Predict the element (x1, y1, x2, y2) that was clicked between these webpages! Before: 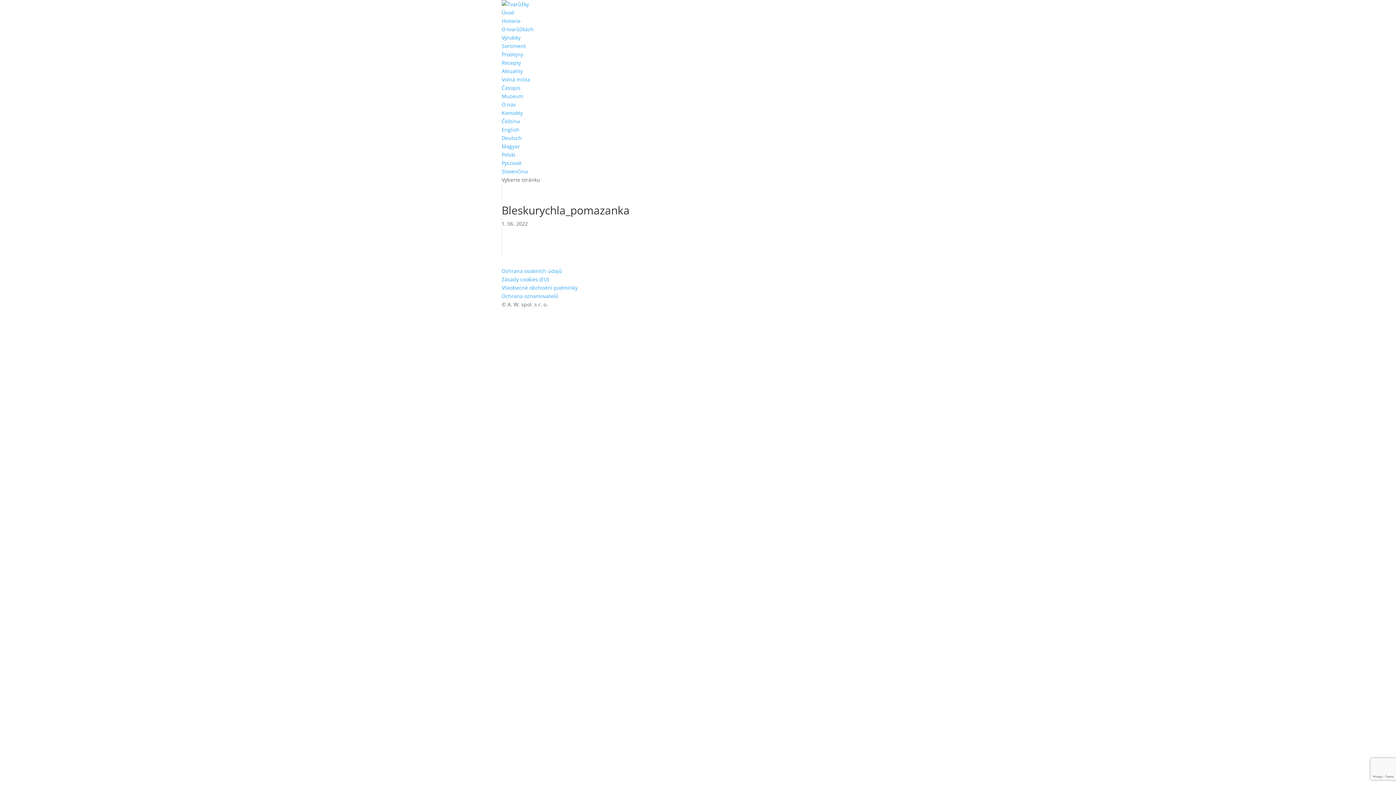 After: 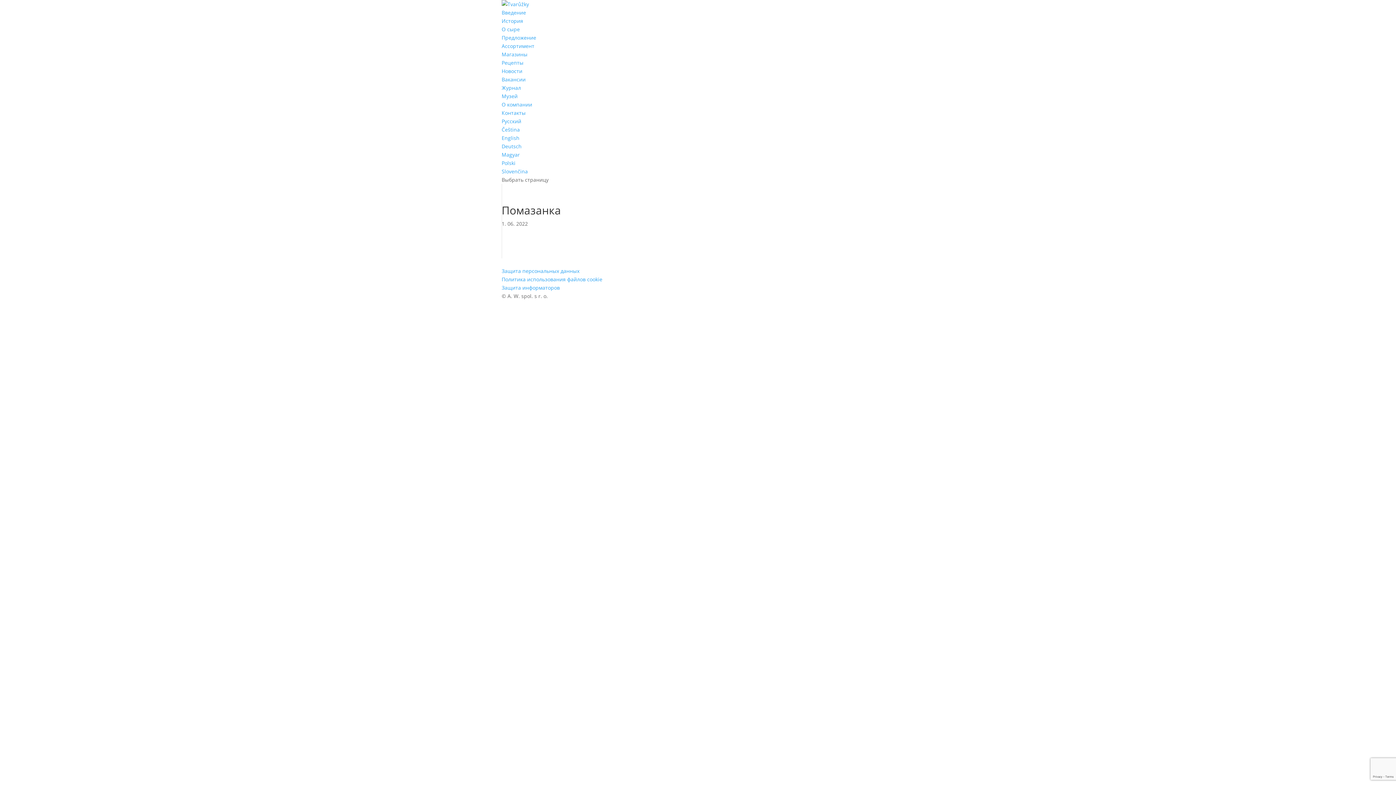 Action: bbox: (501, 158, 894, 167) label: Русский